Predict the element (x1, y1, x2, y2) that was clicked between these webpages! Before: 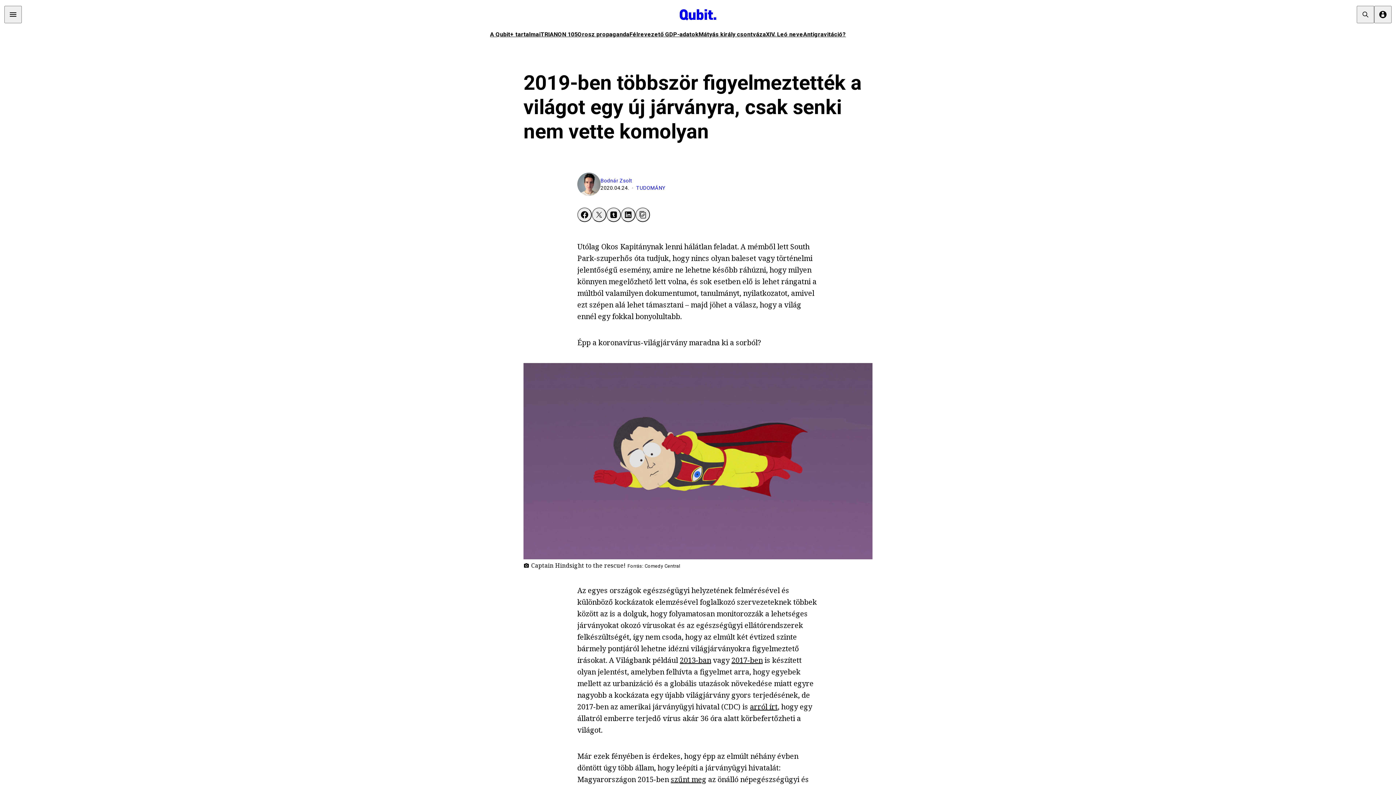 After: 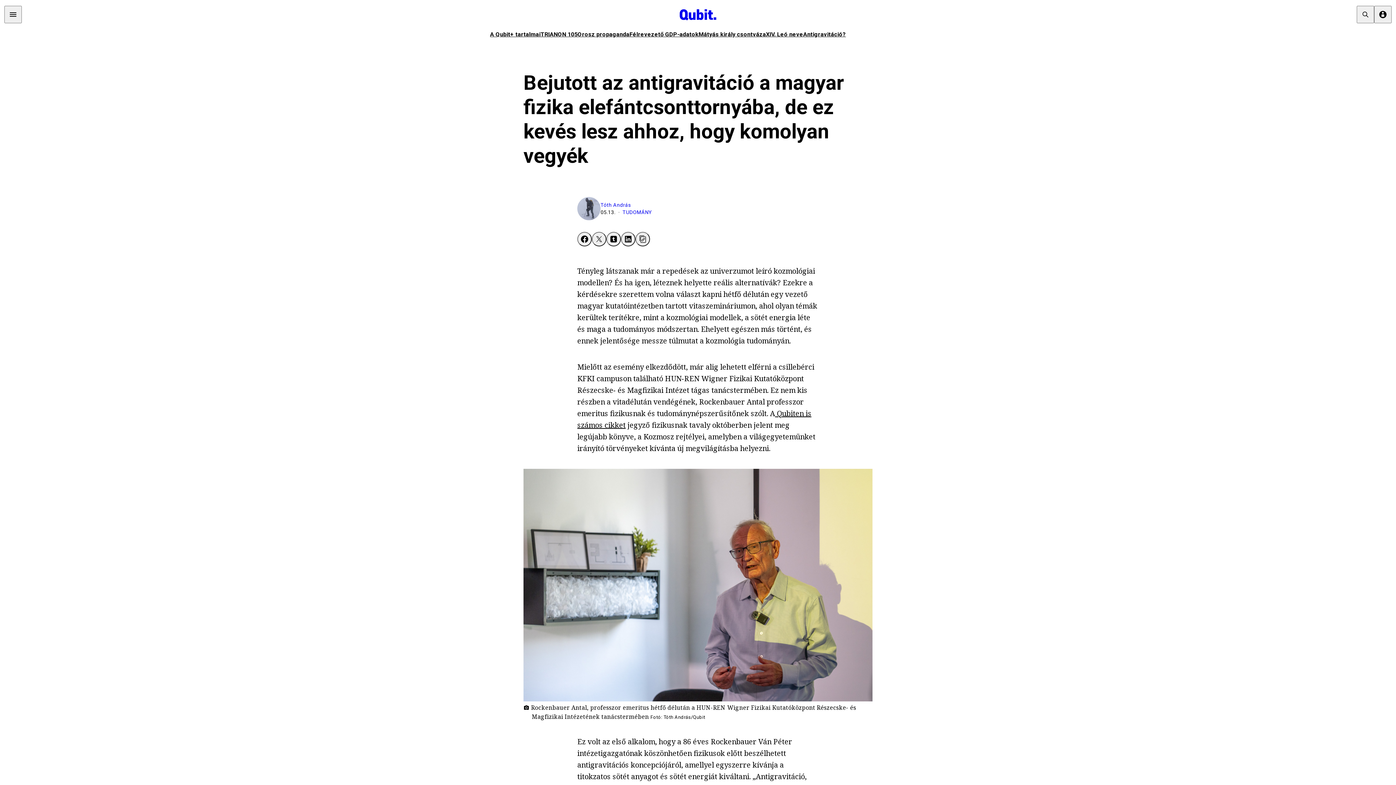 Action: label: Antigravitáció? bbox: (803, 30, 846, 37)